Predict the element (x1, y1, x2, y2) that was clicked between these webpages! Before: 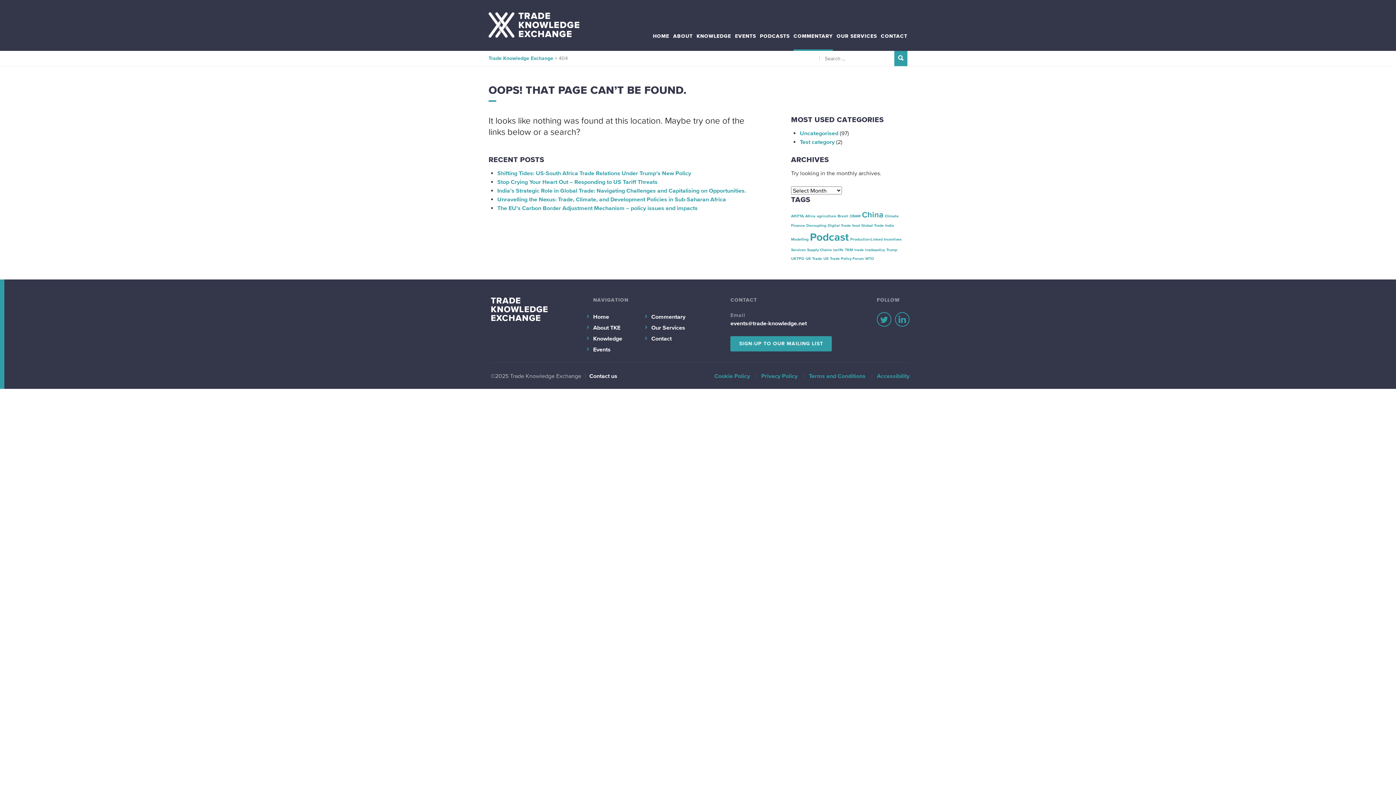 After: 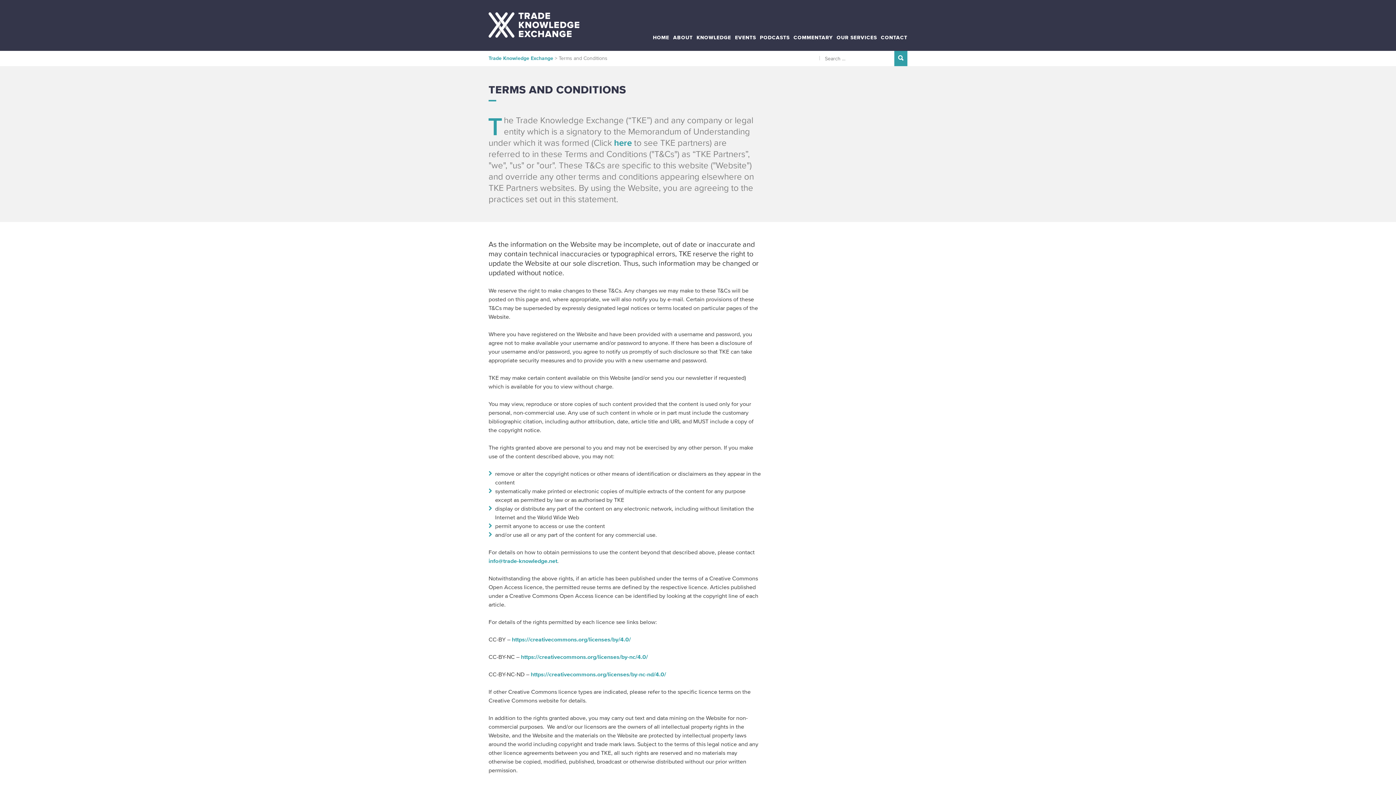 Action: label: Terms and Conditions bbox: (809, 372, 865, 379)